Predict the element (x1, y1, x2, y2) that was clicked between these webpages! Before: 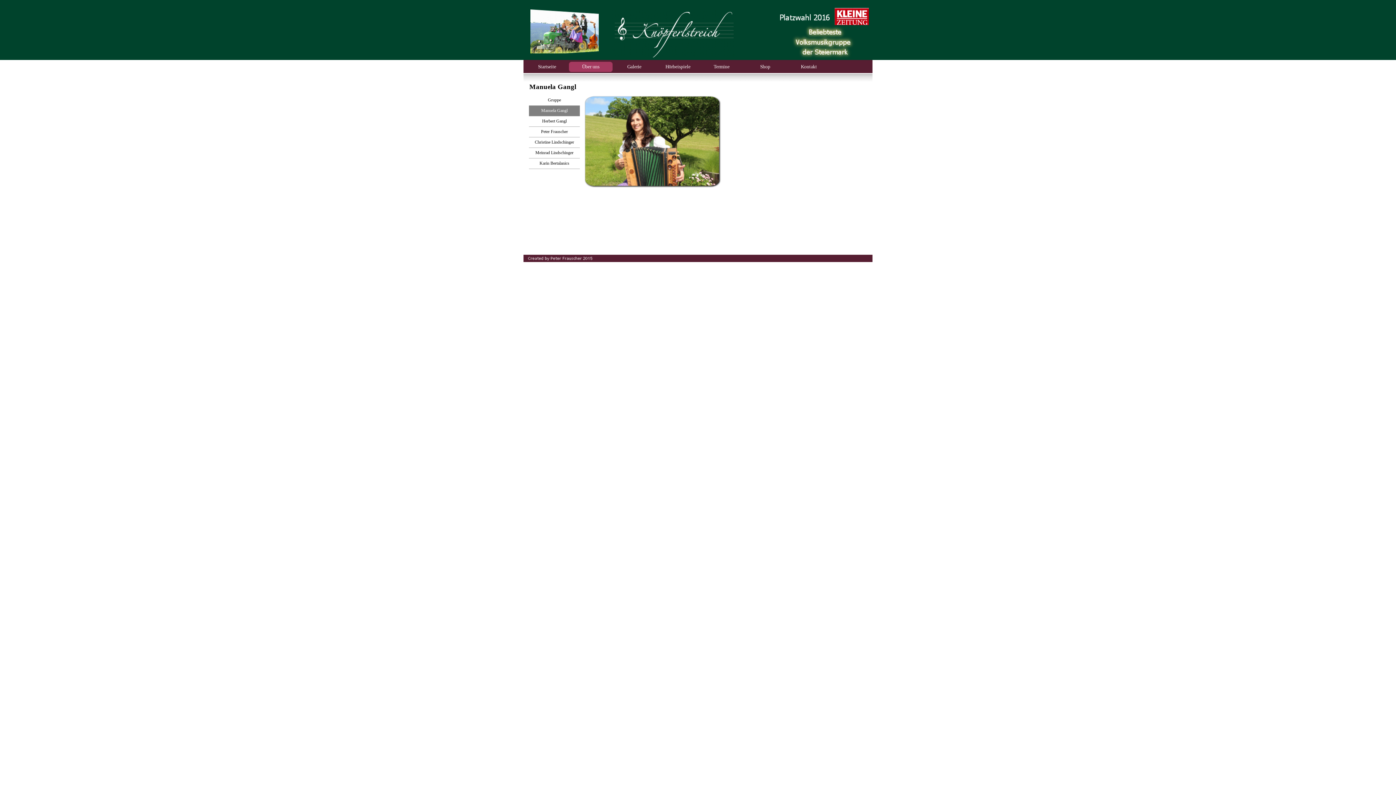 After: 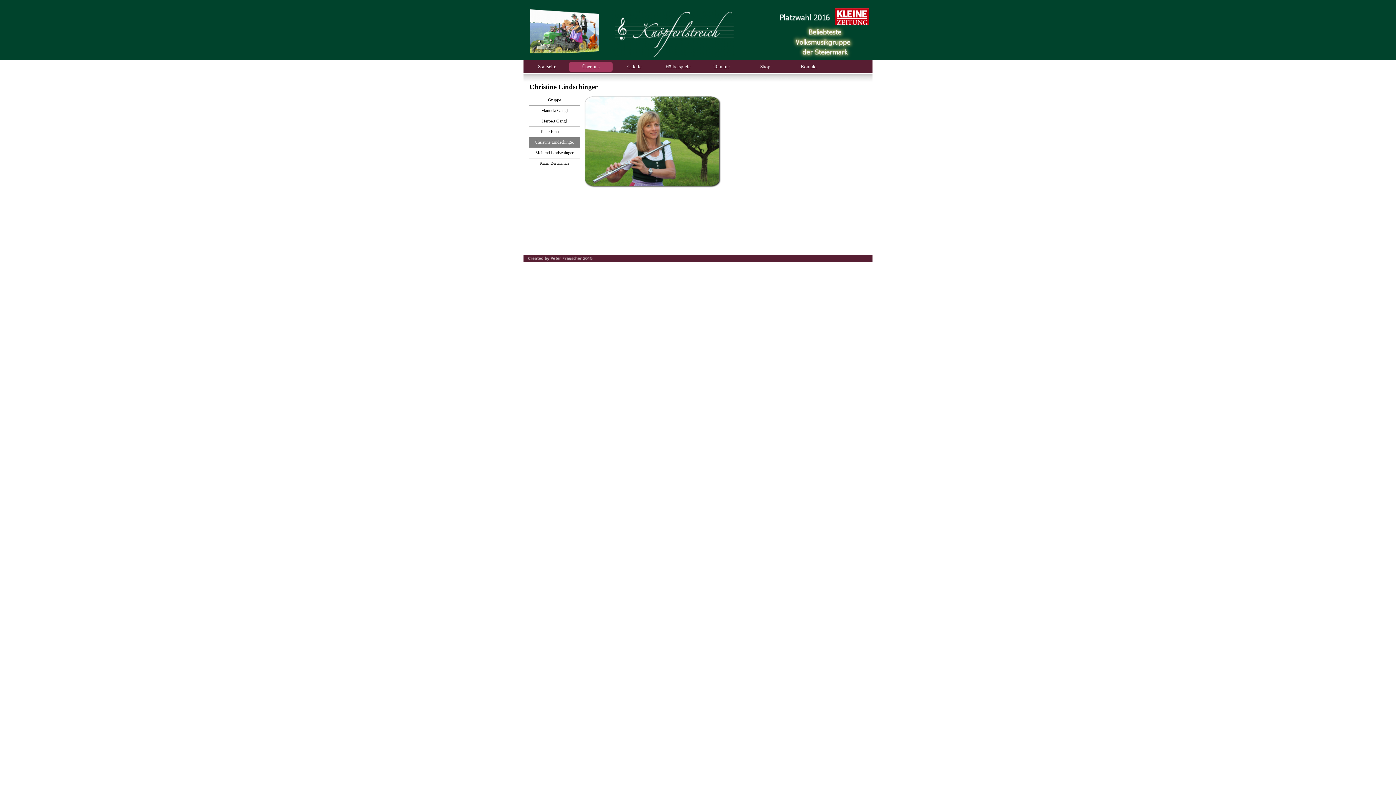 Action: label: Christine Lindschinger bbox: (530, 137, 578, 147)